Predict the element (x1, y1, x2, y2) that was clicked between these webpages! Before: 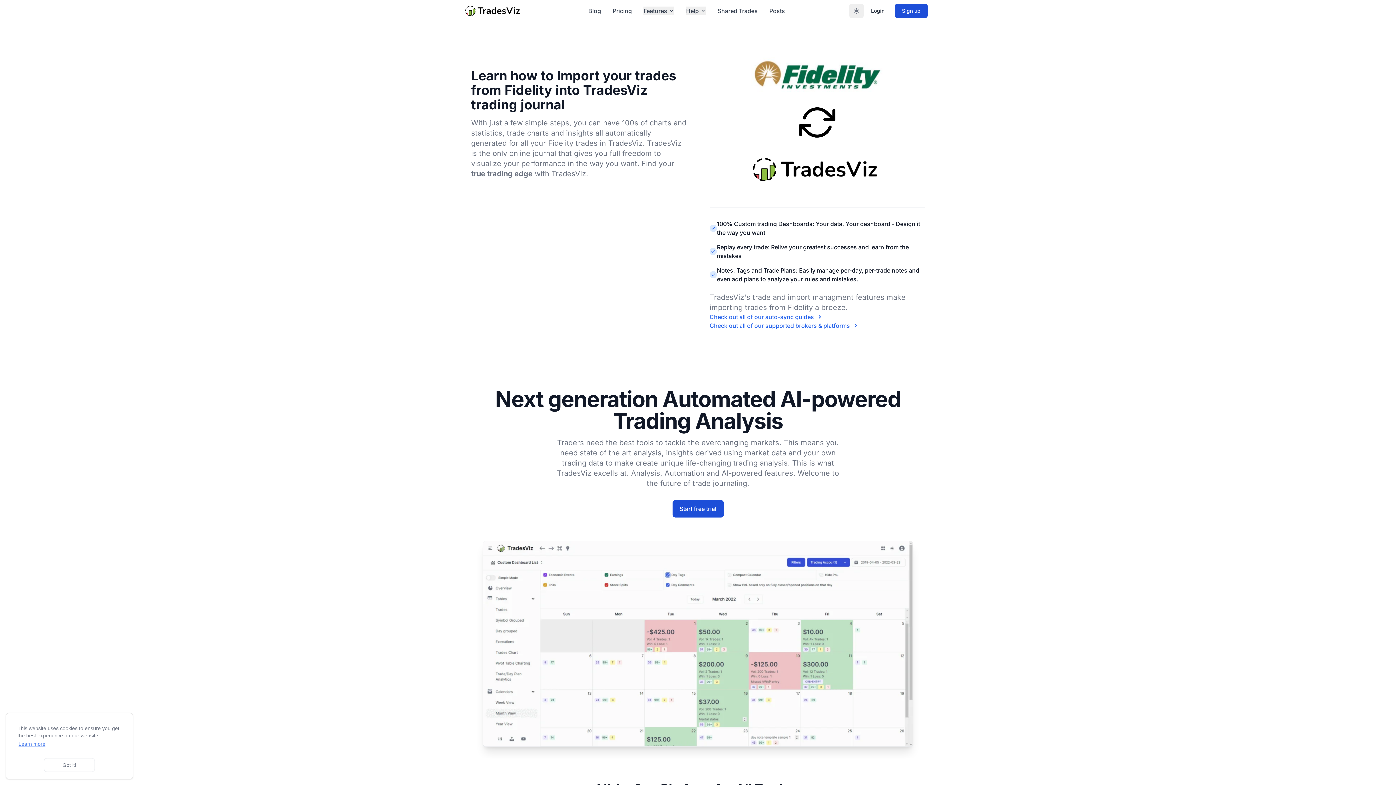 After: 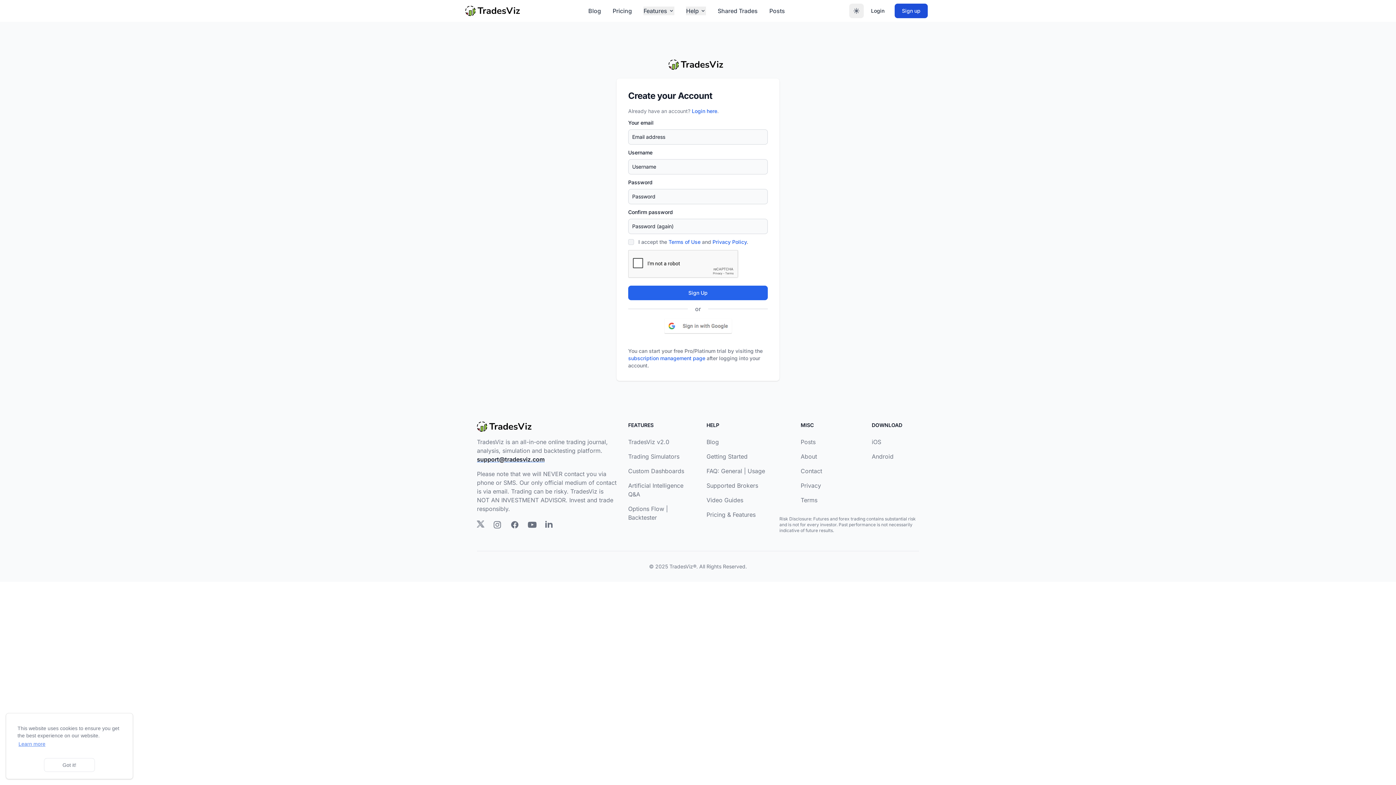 Action: bbox: (894, 3, 927, 18) label: Sign up